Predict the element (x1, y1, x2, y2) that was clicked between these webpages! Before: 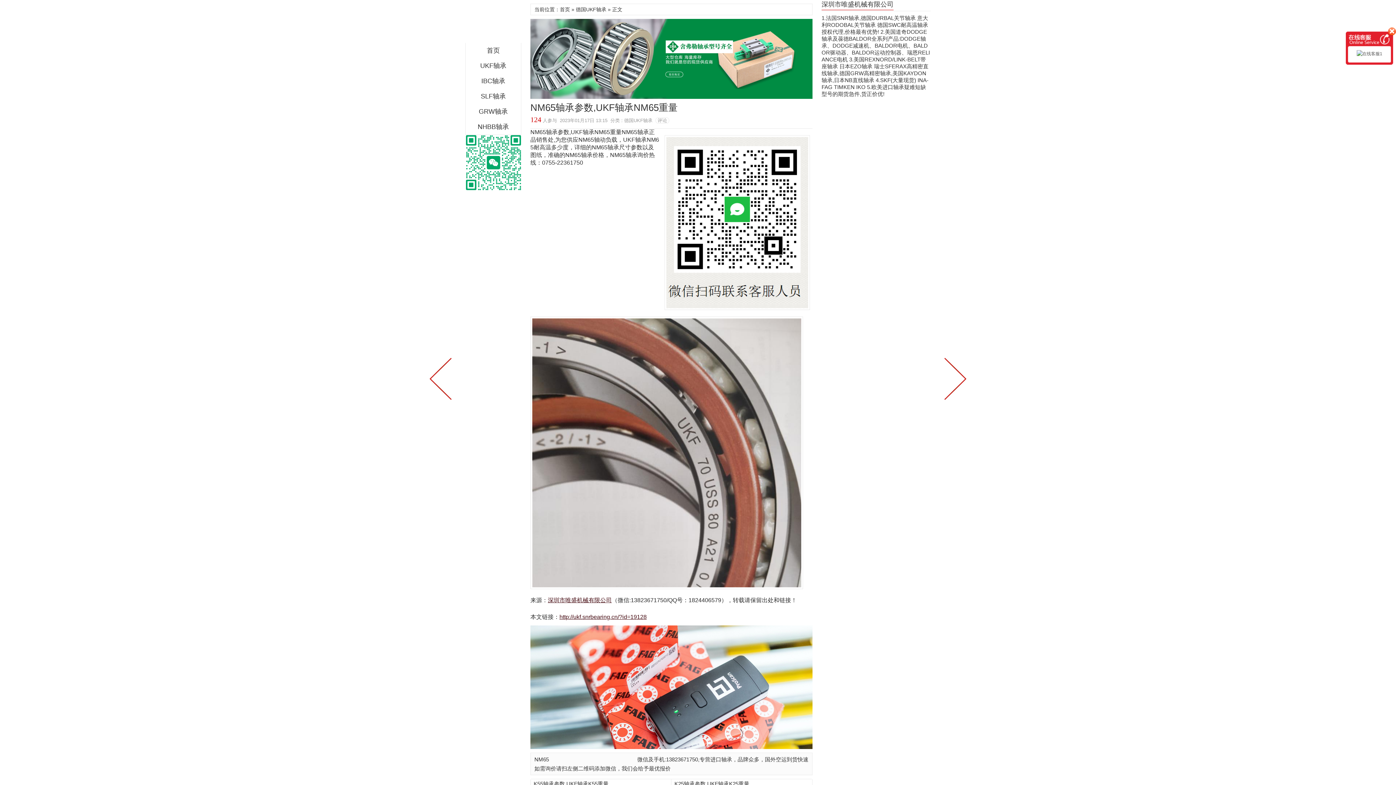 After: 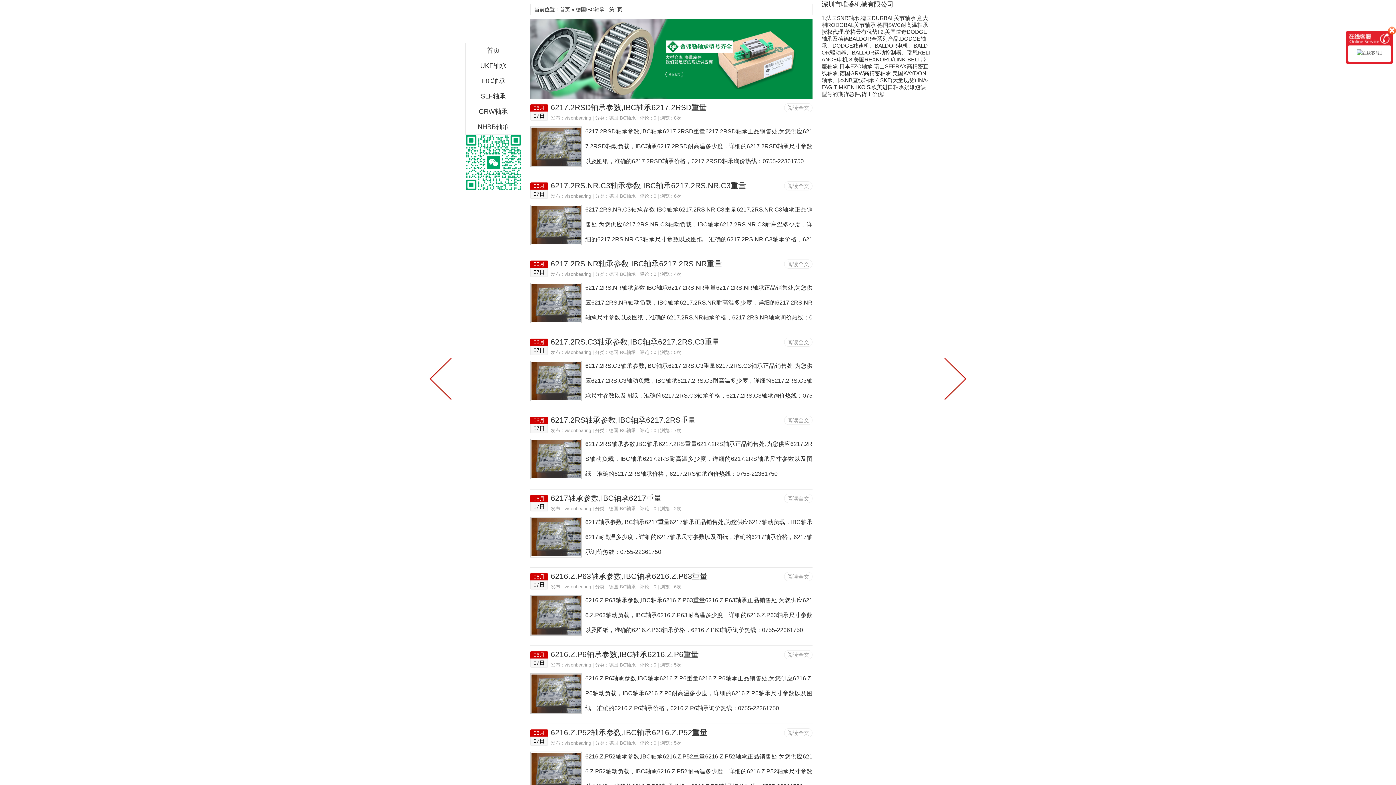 Action: label: IBC轴承 bbox: (465, 73, 521, 88)